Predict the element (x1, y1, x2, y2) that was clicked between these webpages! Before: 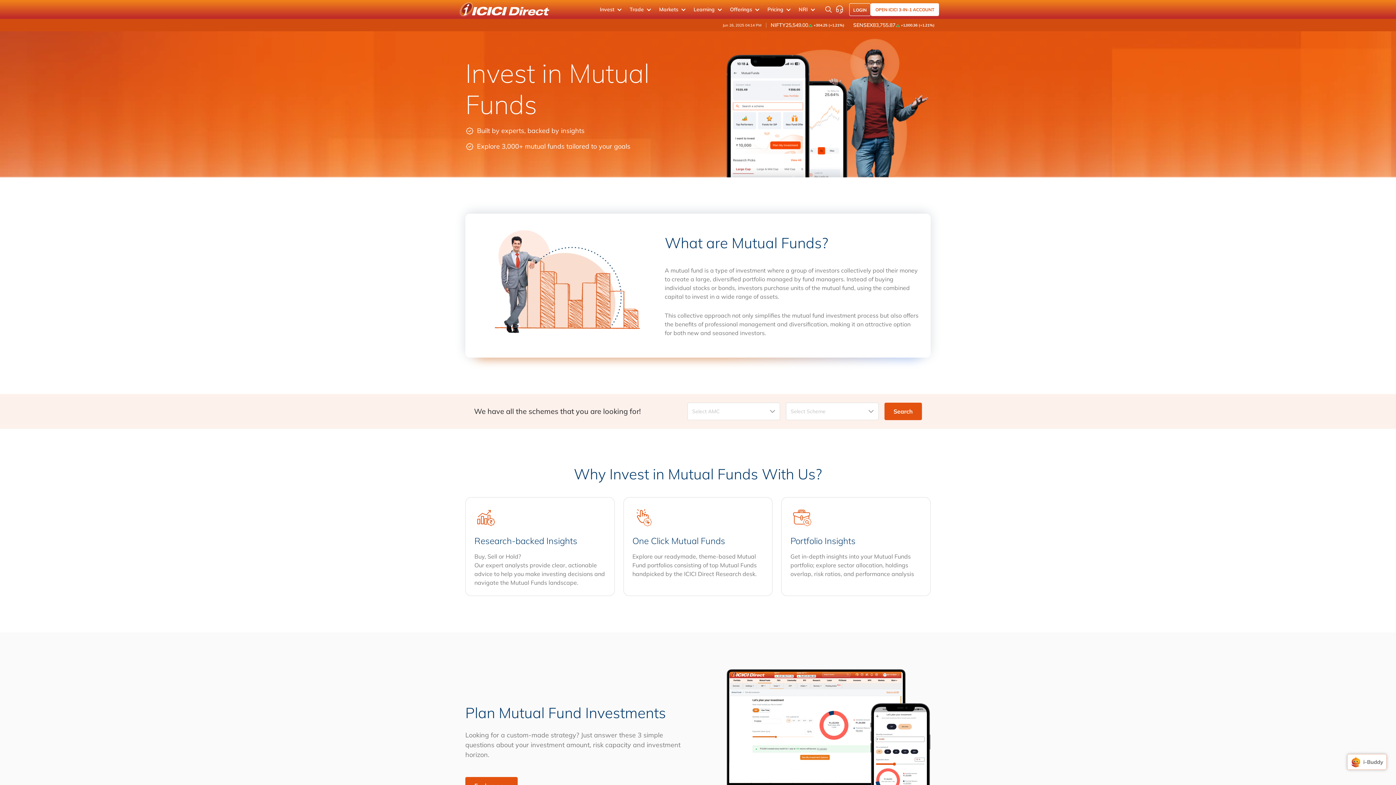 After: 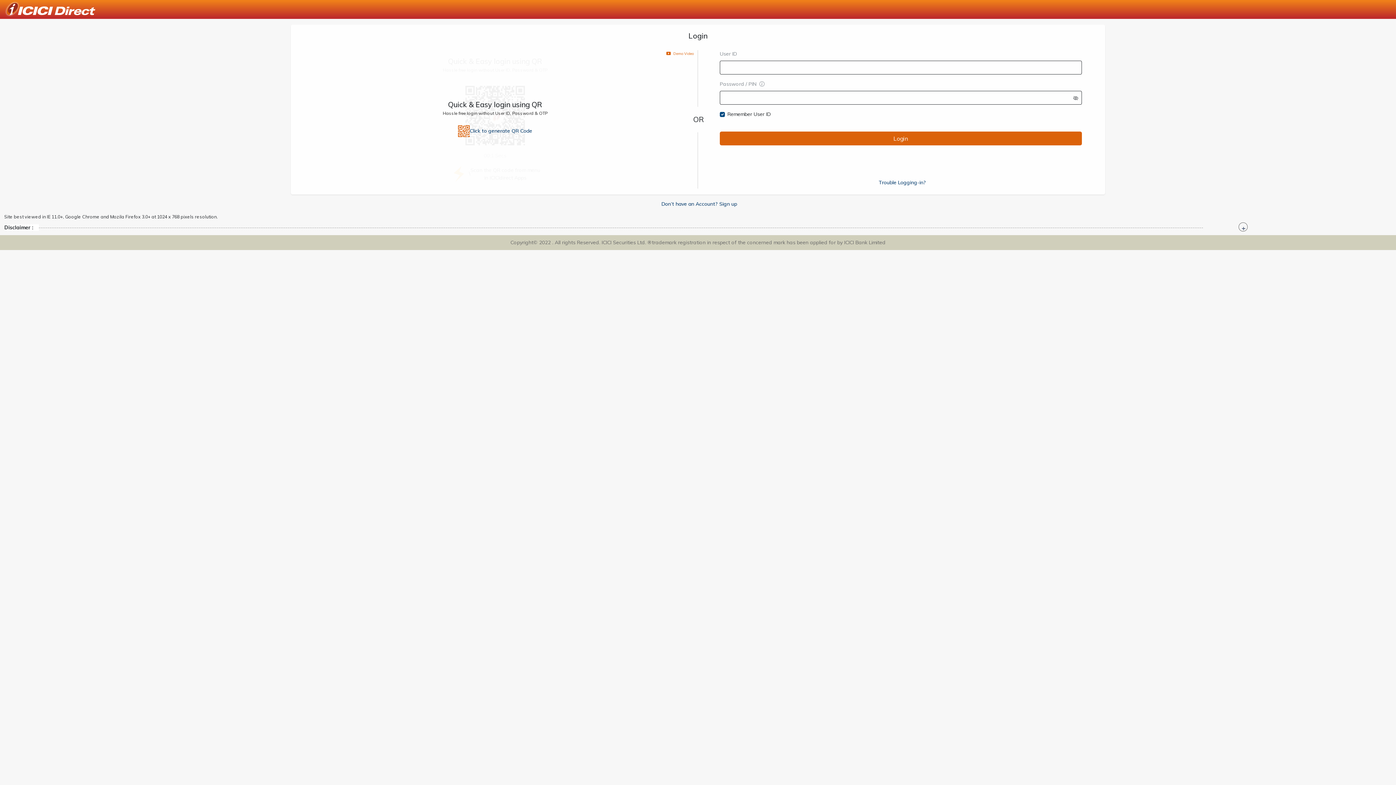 Action: label: LOGIN bbox: (849, 3, 870, 15)